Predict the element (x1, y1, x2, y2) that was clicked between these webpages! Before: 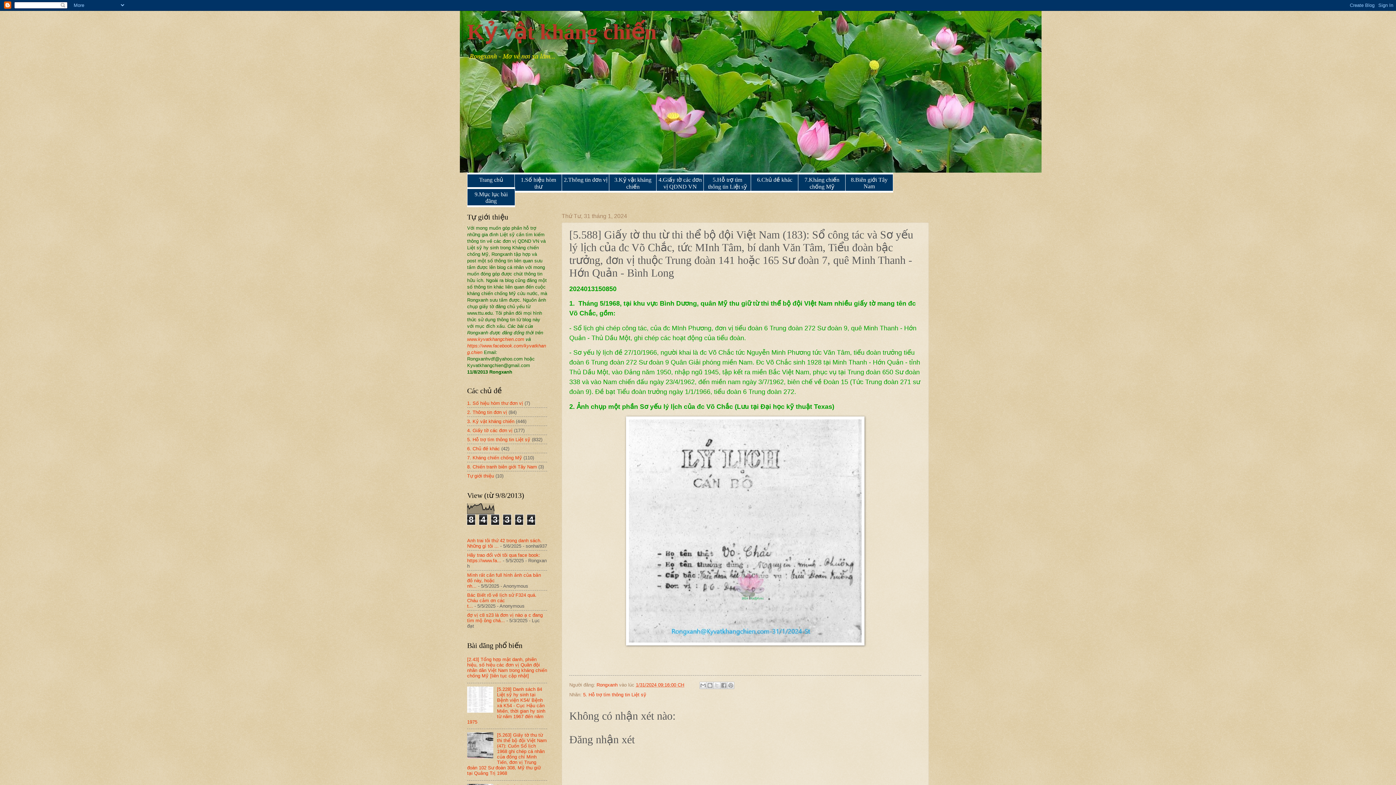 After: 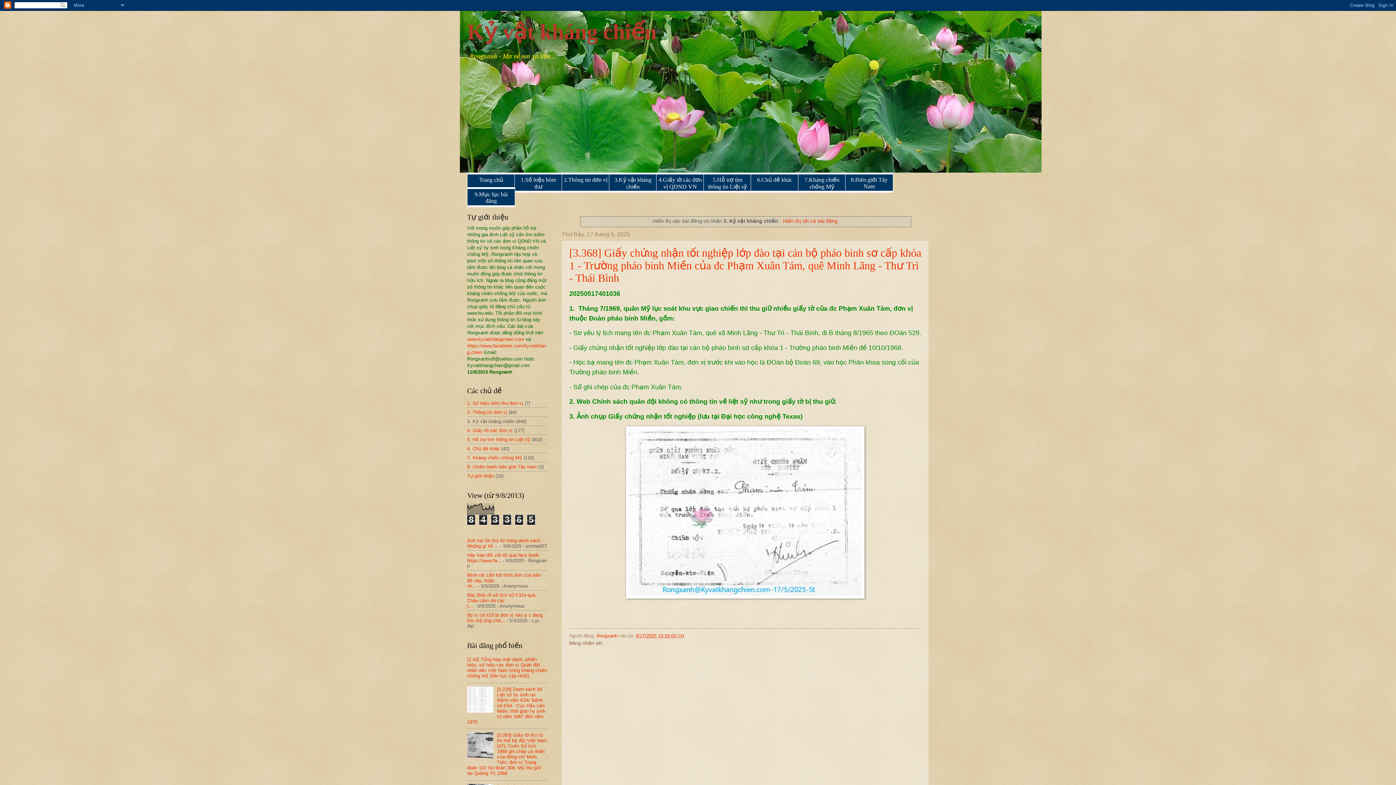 Action: label: 3.Kỷ vật kháng chiến bbox: (609, 172, 657, 192)